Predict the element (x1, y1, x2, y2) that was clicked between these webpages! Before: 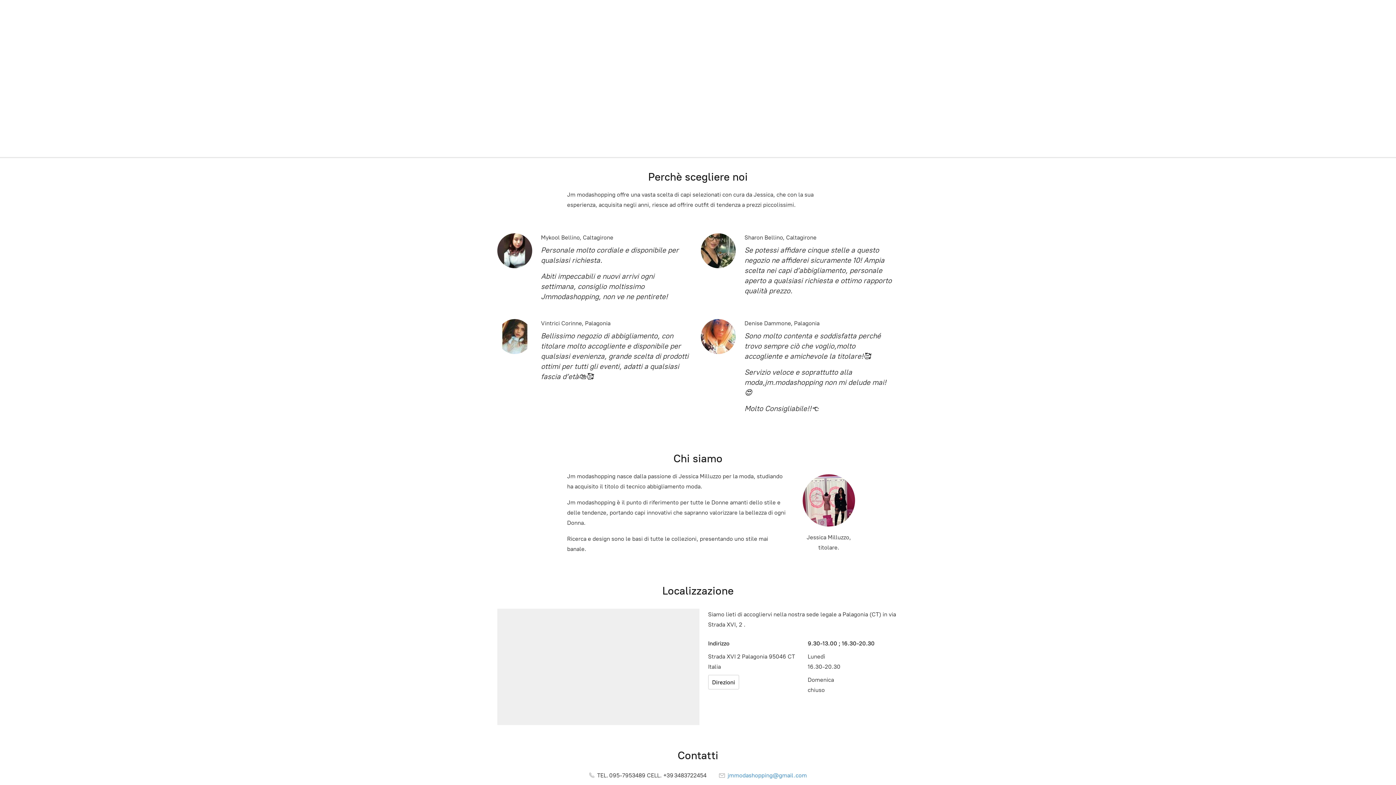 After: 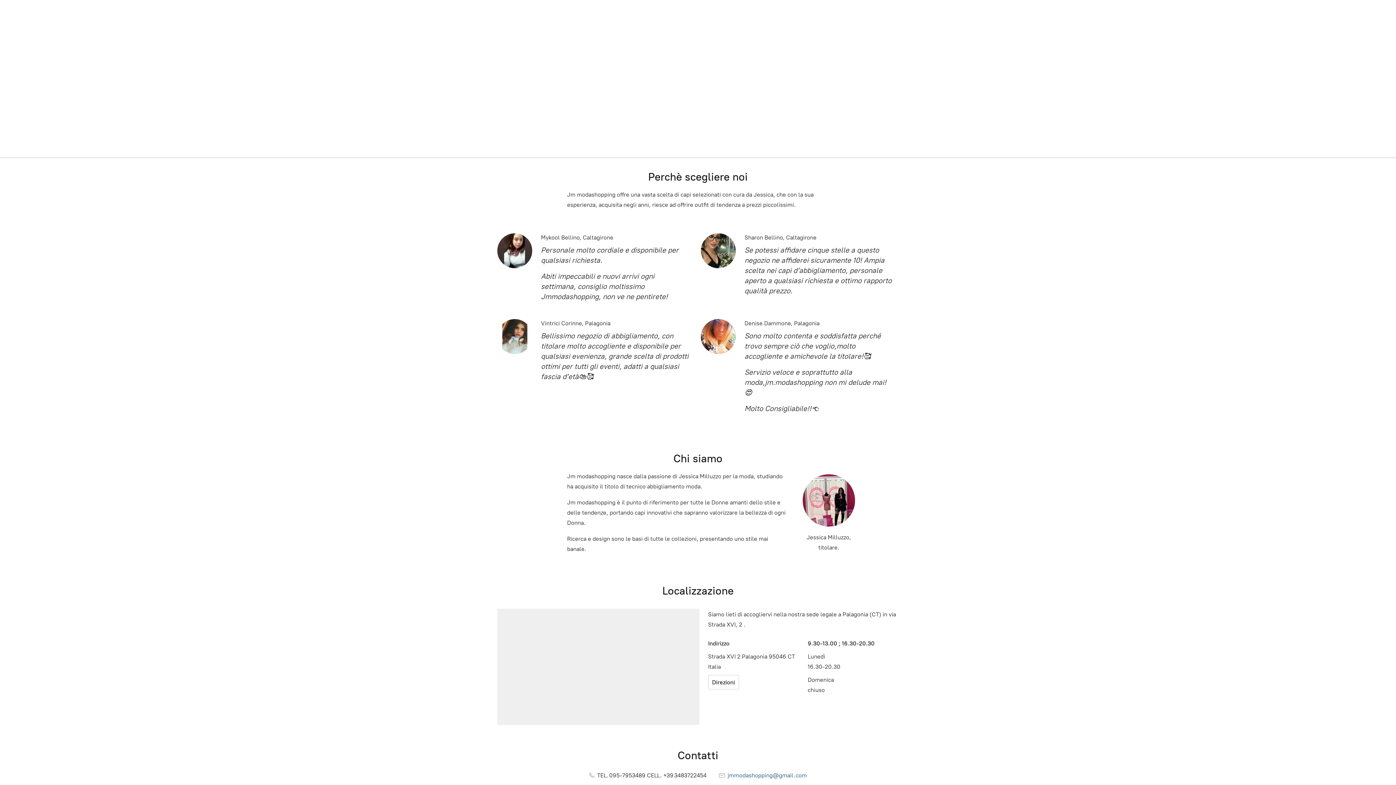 Action: label:  jmmodashopping@gmail.com bbox: (719, 772, 807, 779)